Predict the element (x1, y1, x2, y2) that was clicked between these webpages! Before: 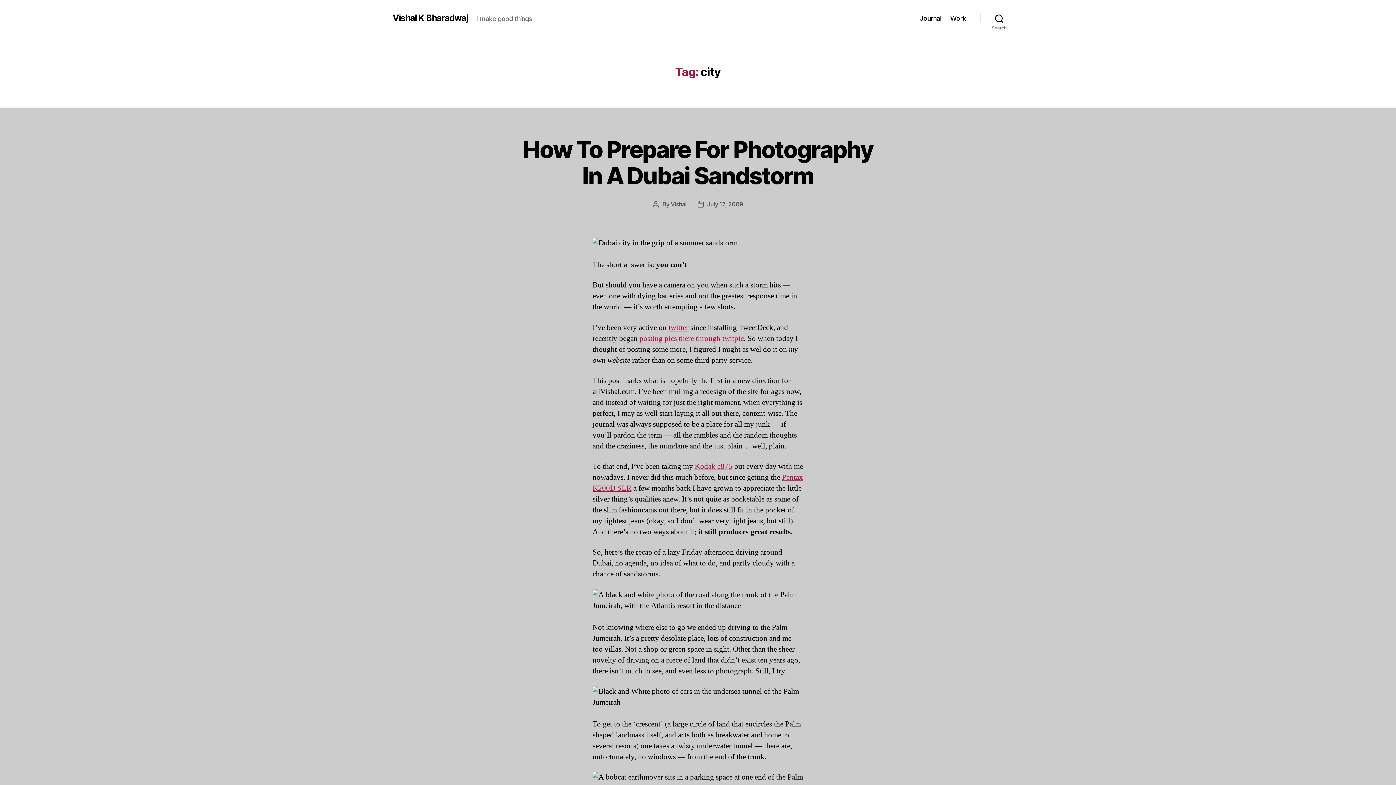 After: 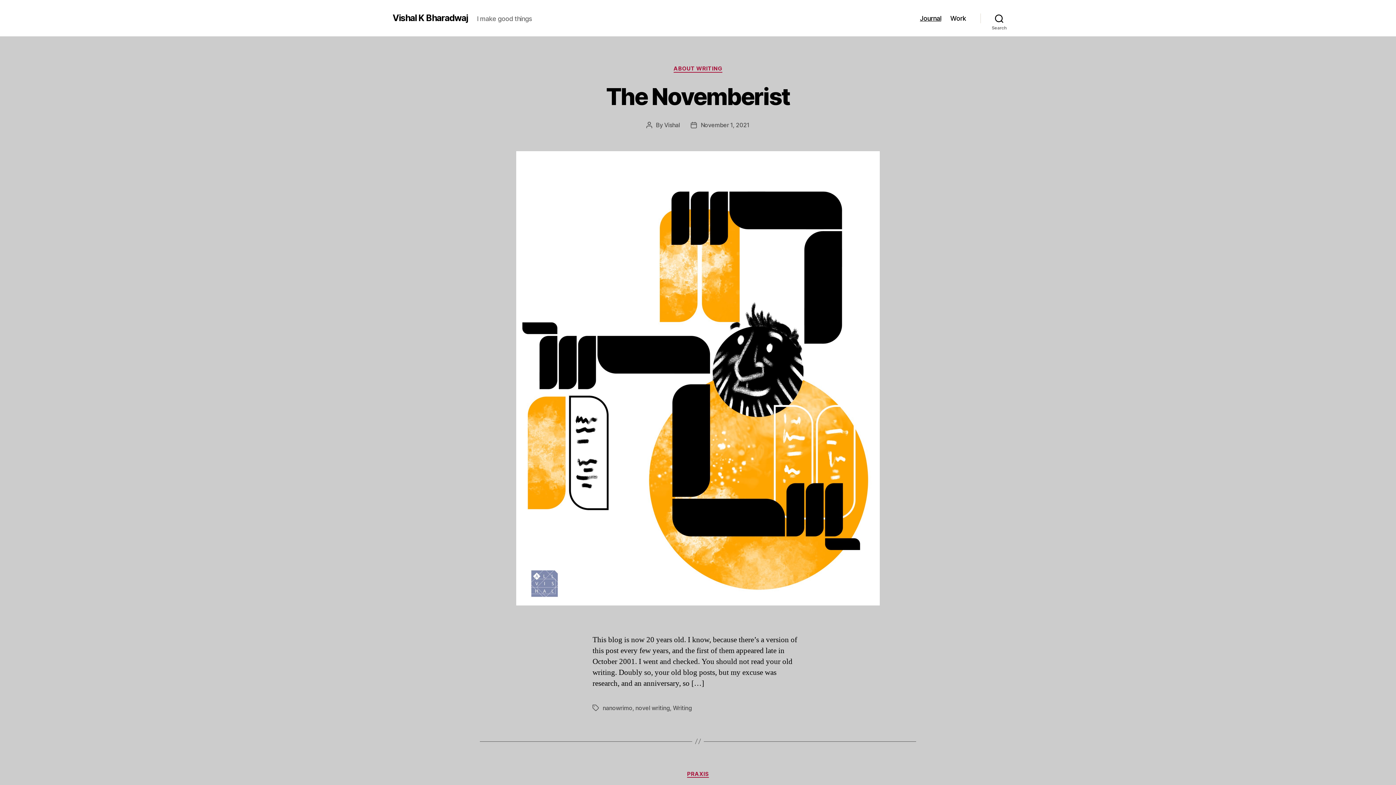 Action: label: Vishal K Bharadwaj bbox: (392, 13, 468, 22)